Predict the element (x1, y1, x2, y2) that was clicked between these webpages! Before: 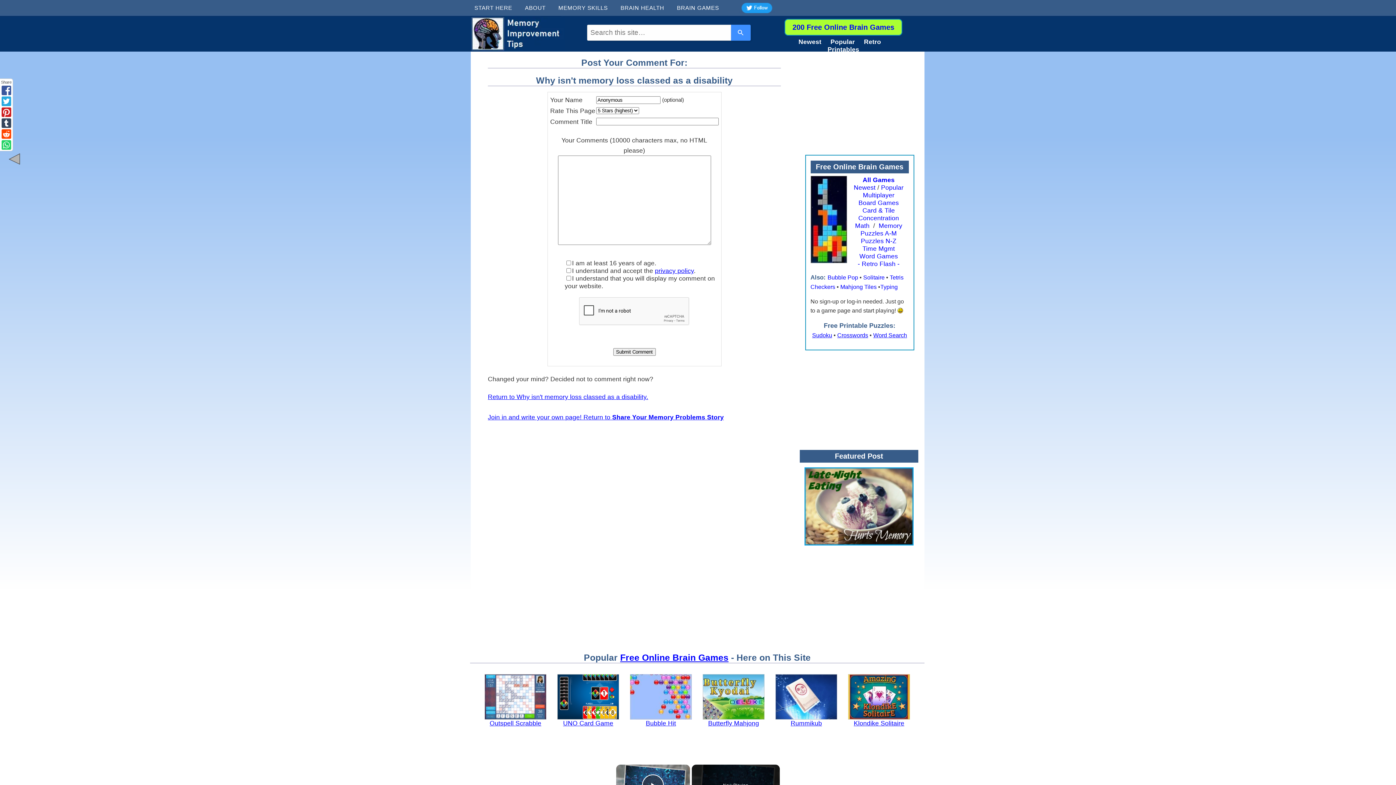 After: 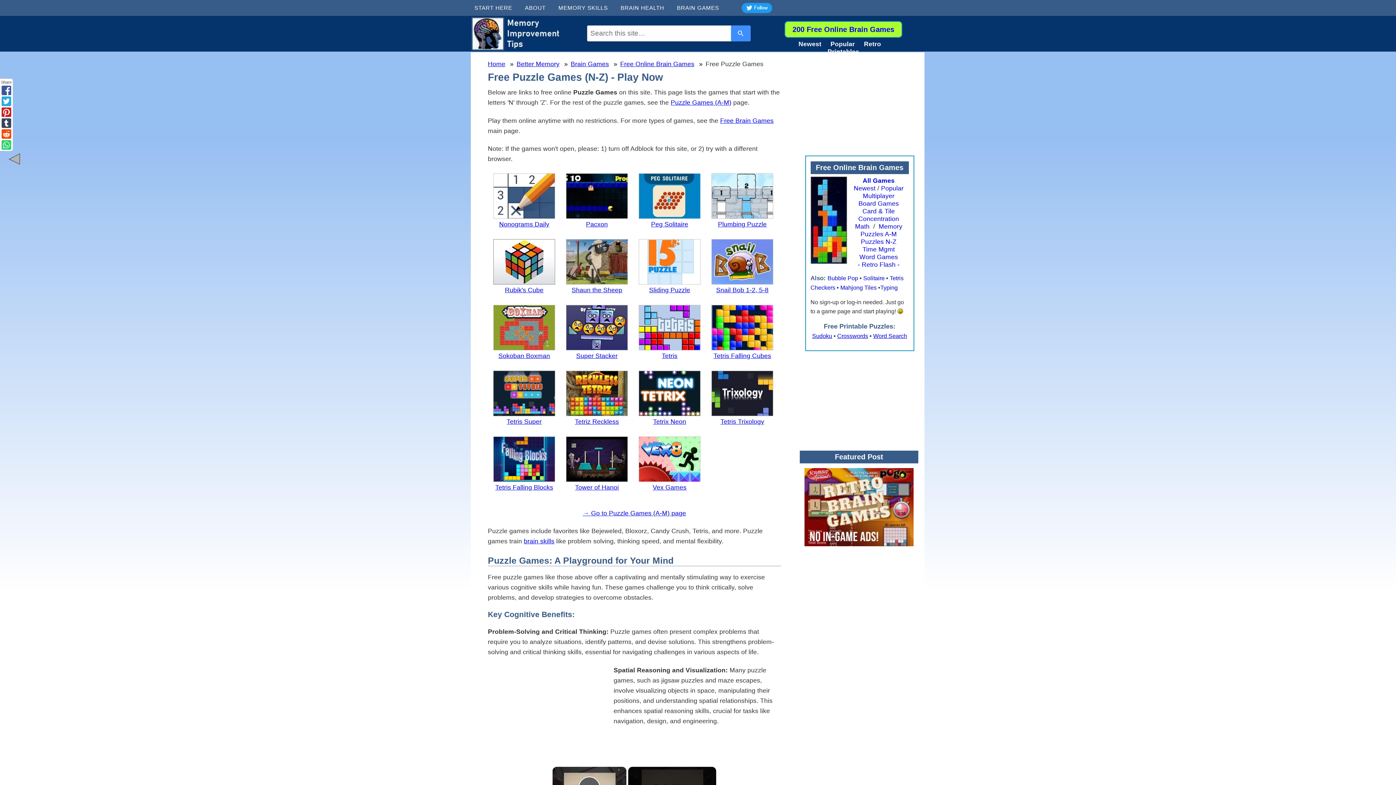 Action: bbox: (861, 237, 896, 244) label: Puzzles N-Z